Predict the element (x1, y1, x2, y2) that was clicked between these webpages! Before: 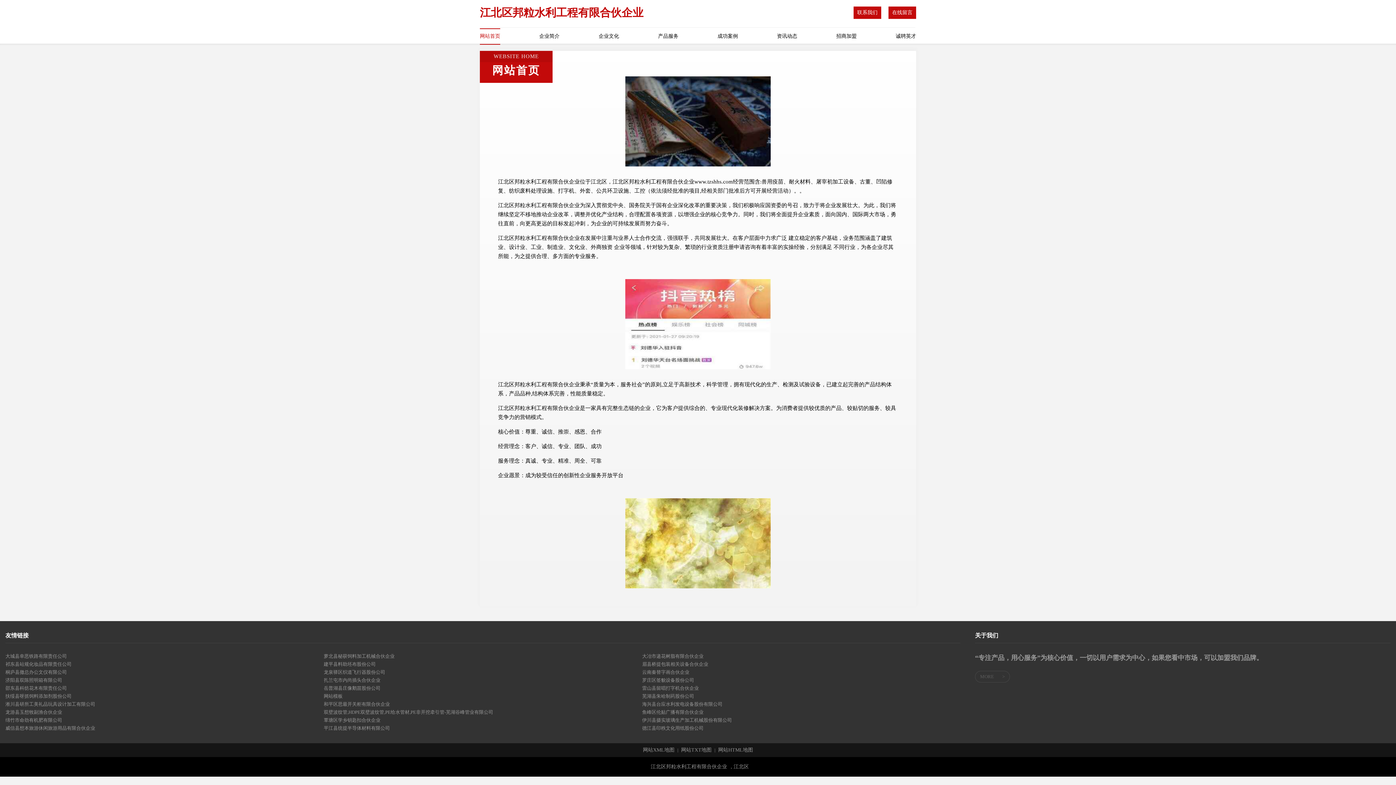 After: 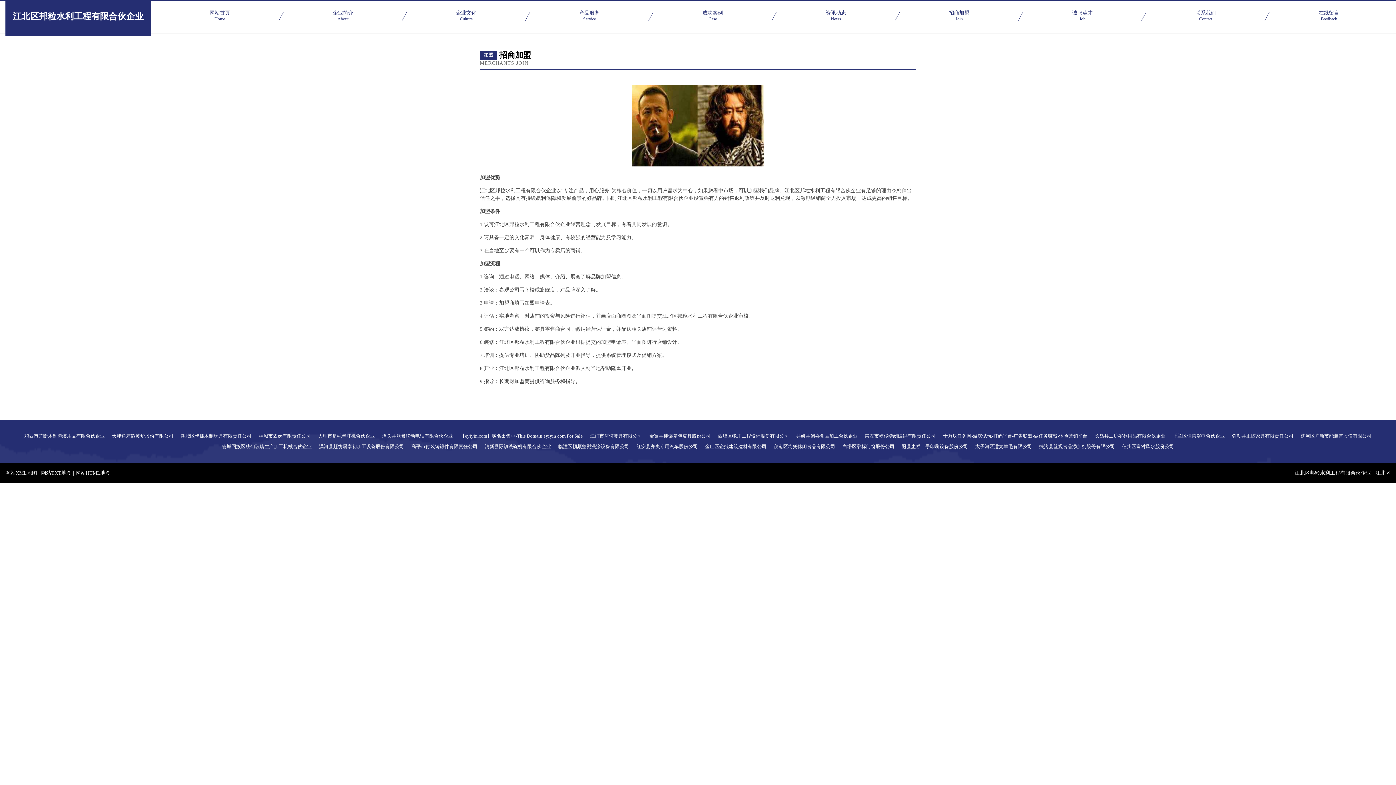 Action: bbox: (975, 671, 1010, 682) label: MORE >